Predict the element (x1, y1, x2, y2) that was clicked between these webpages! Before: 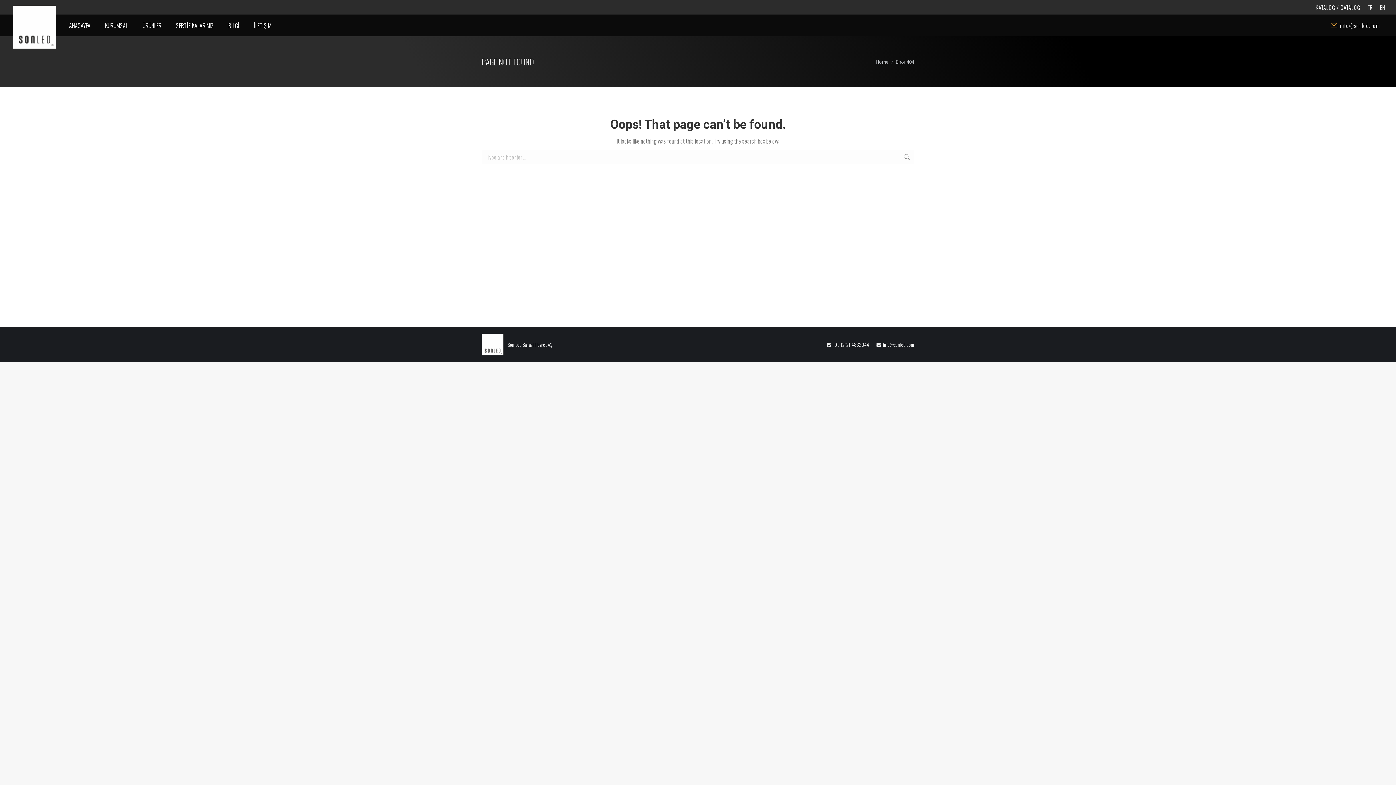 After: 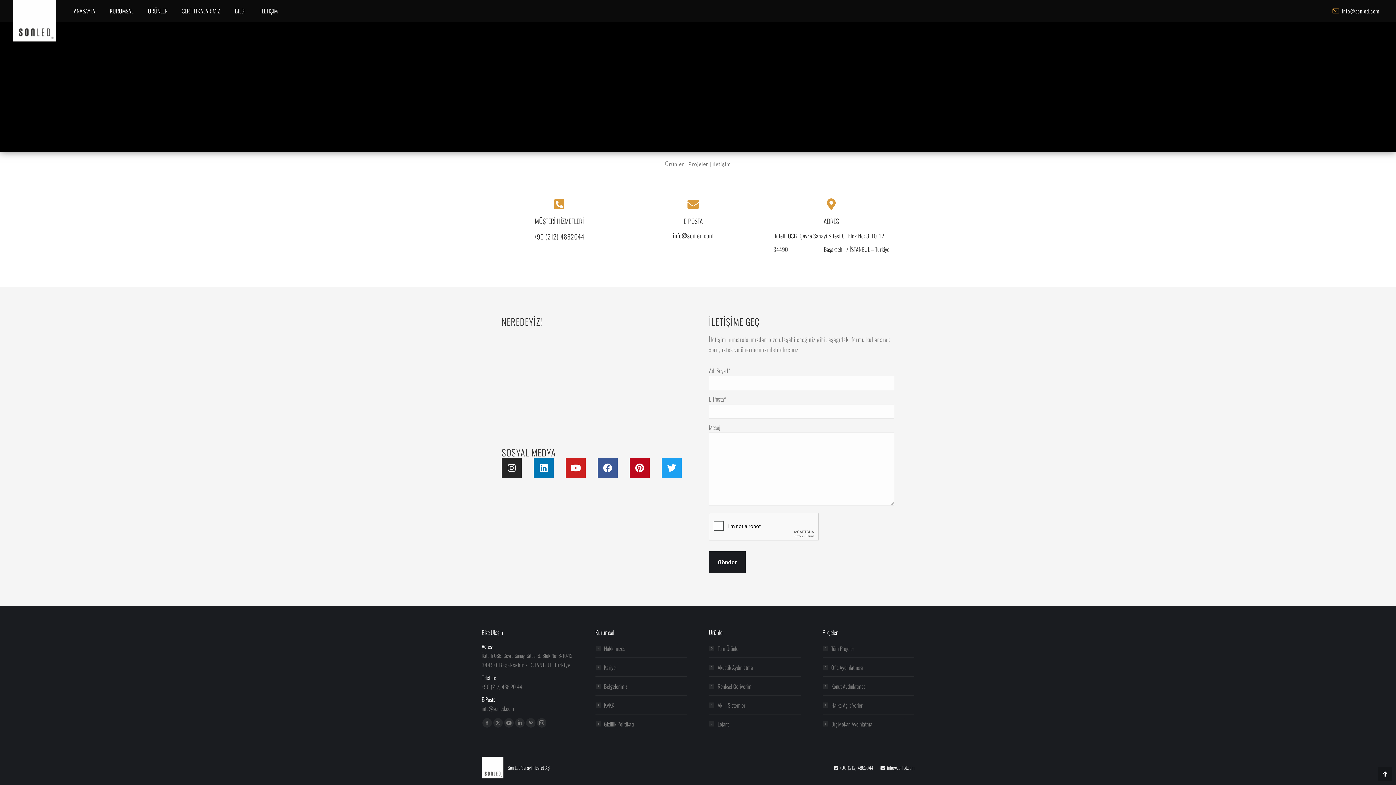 Action: bbox: (1340, 21, 1380, 29) label: info@sonled.com